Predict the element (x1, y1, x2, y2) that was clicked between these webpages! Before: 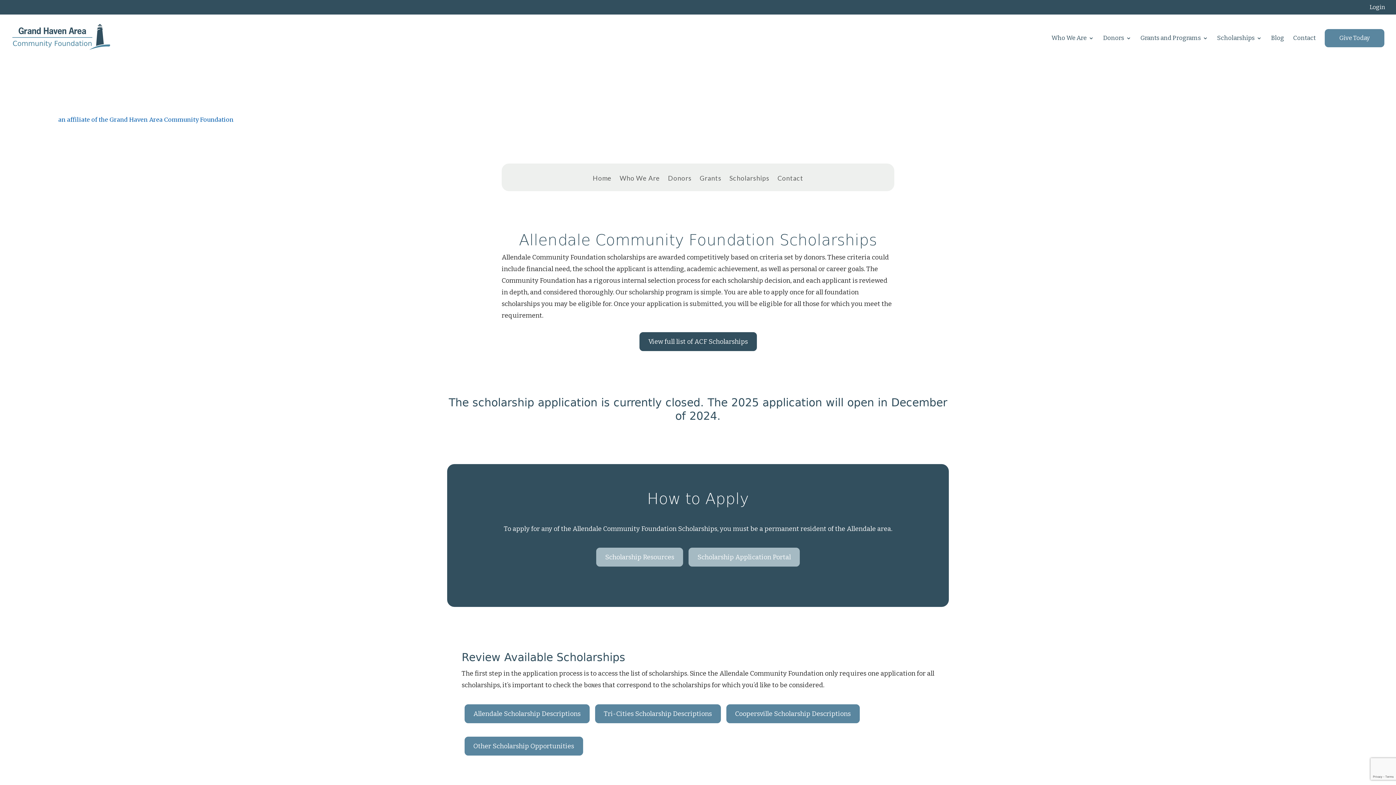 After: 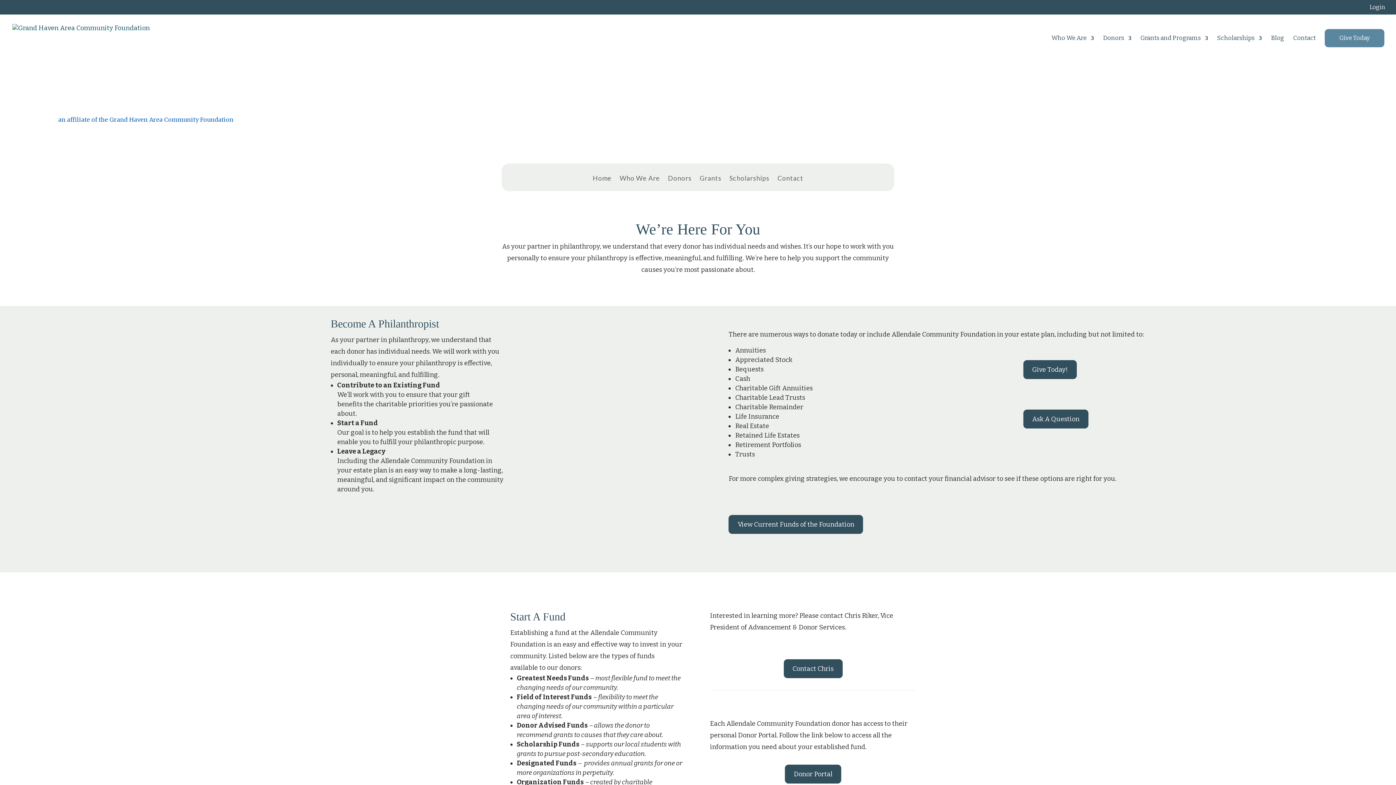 Action: label: Donors bbox: (668, 175, 691, 191)